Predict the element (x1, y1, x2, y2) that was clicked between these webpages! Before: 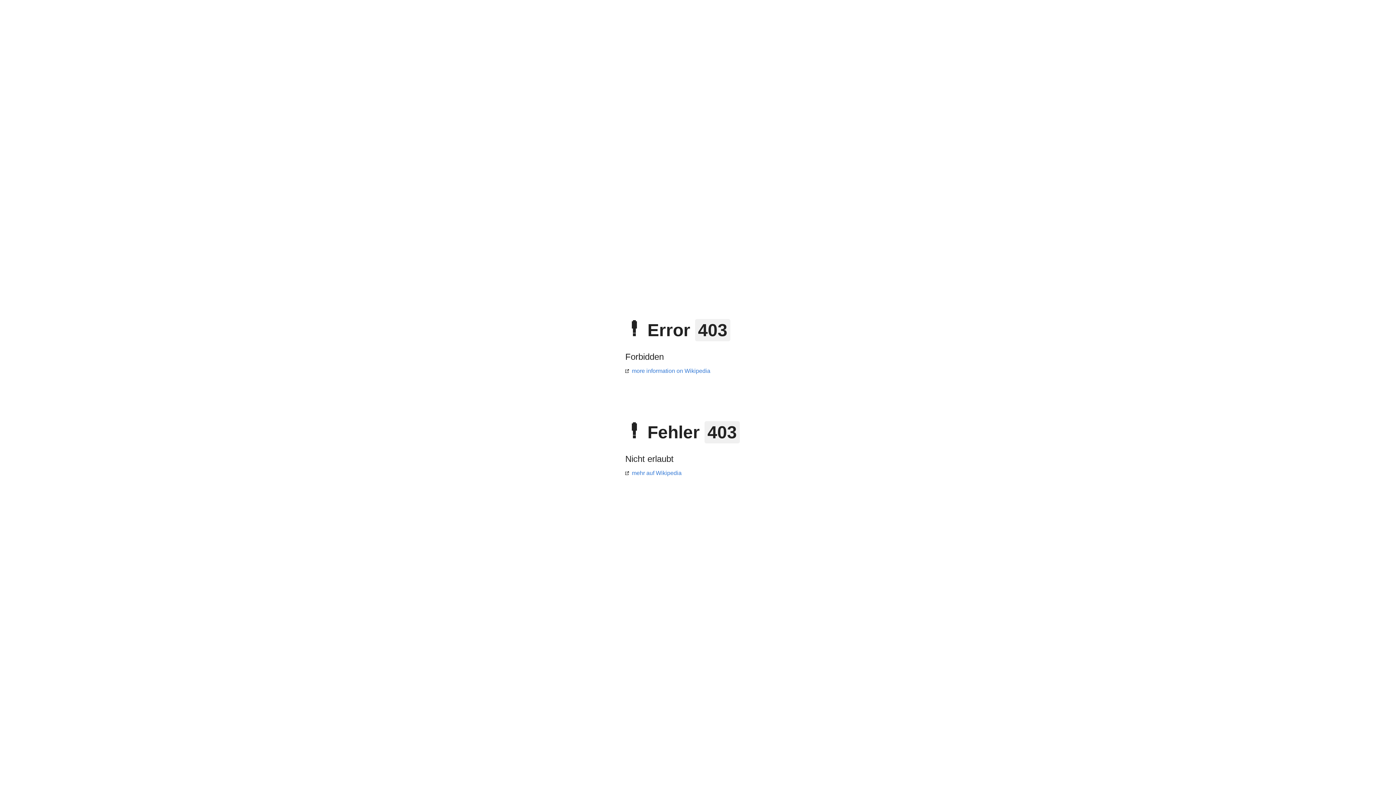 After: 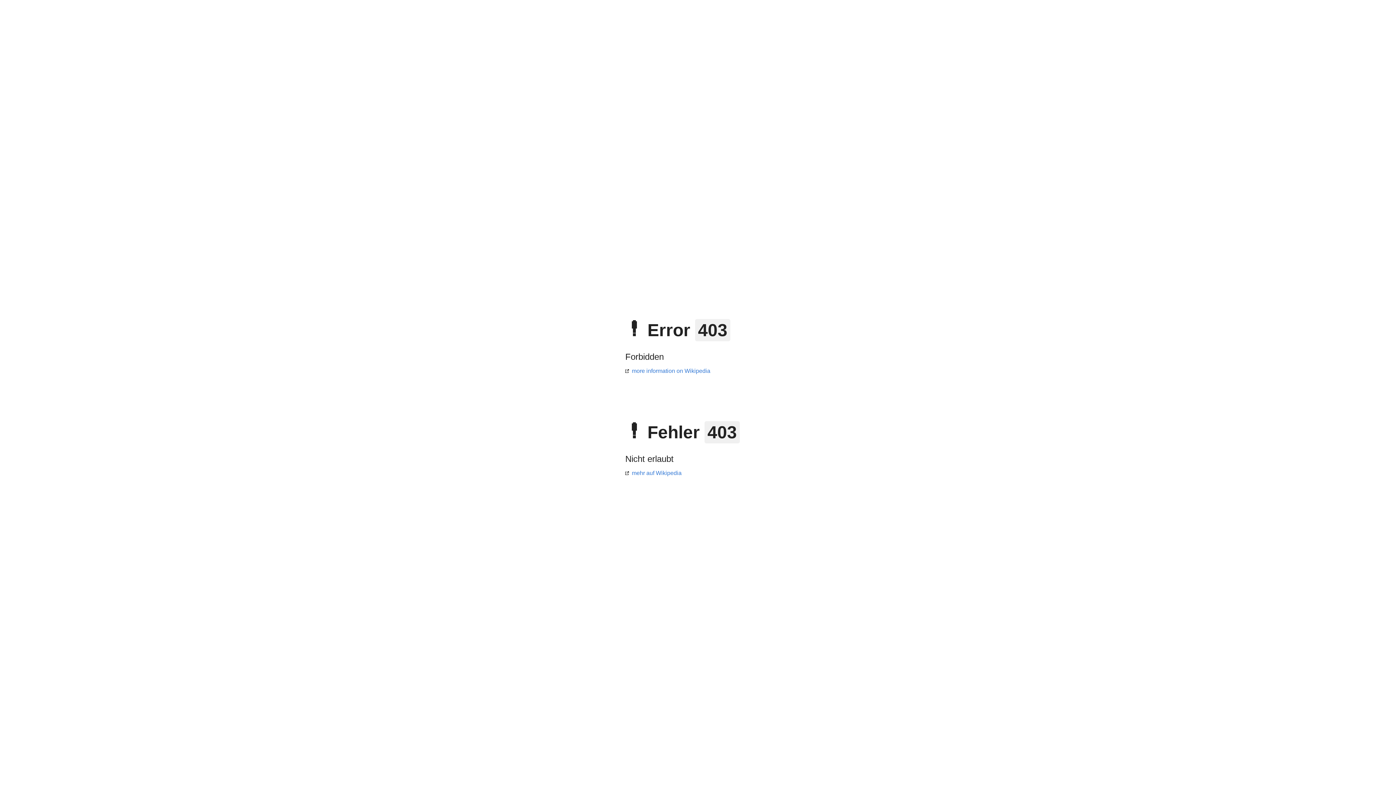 Action: bbox: (625, 470, 681, 476) label: mehr auf Wikipedia